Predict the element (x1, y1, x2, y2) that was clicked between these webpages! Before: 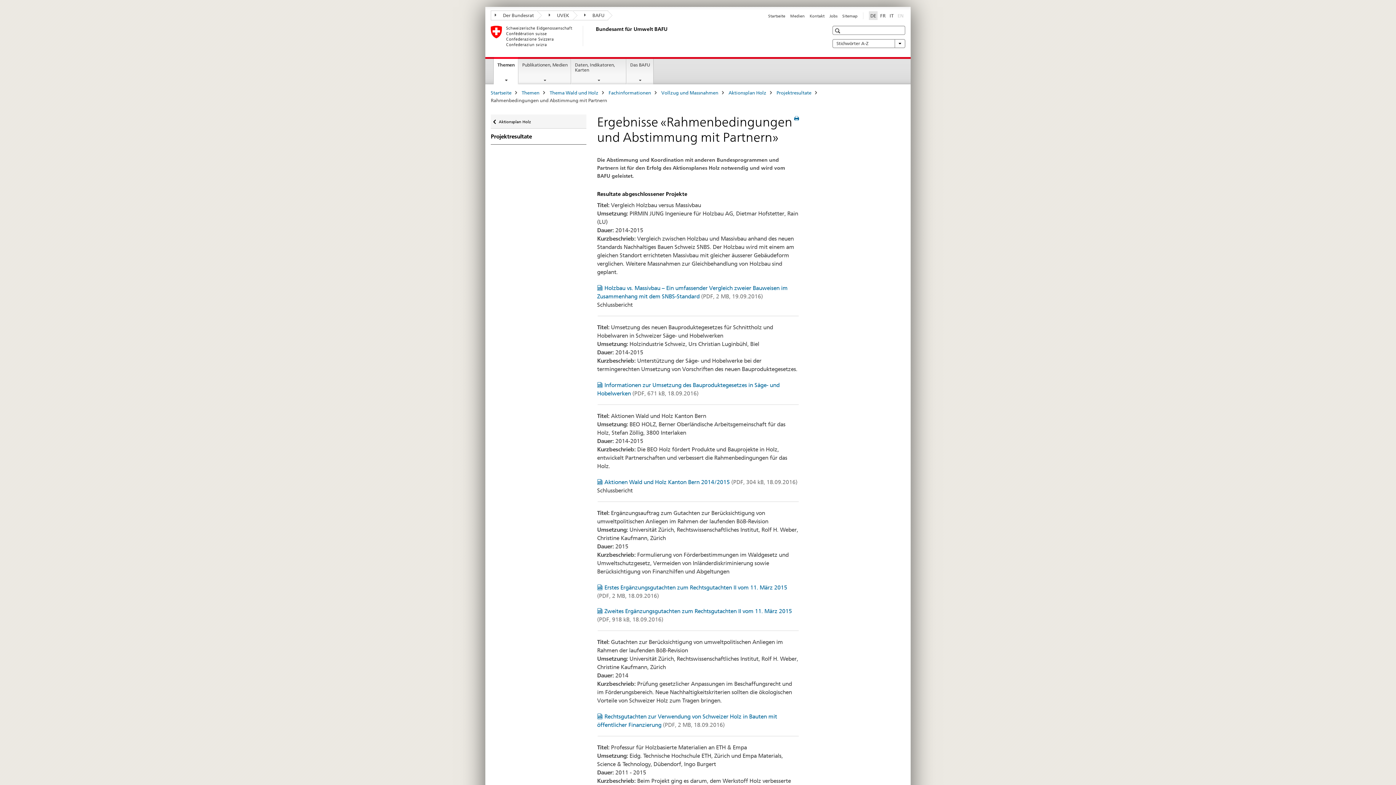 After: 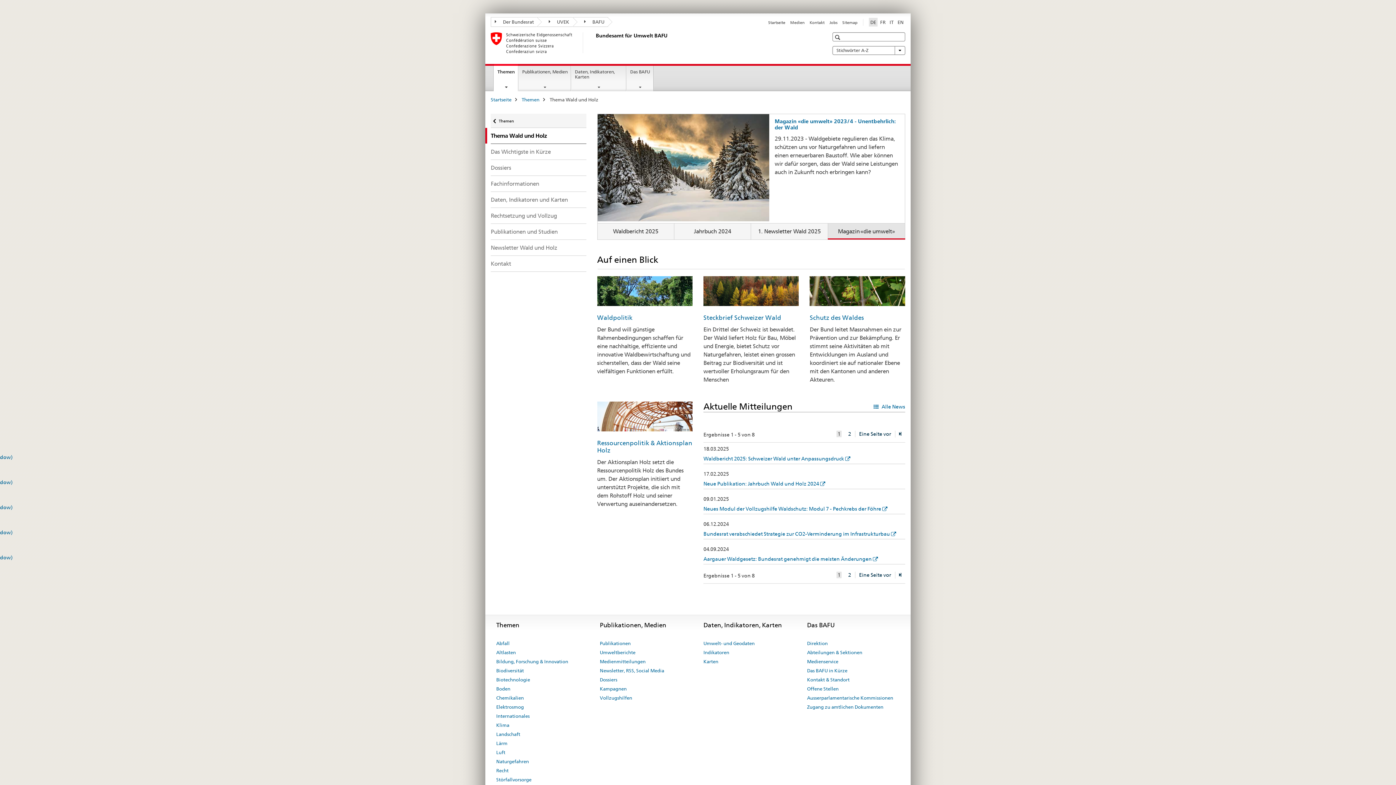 Action: bbox: (549, 89, 598, 95) label: Thema Wald und Holz